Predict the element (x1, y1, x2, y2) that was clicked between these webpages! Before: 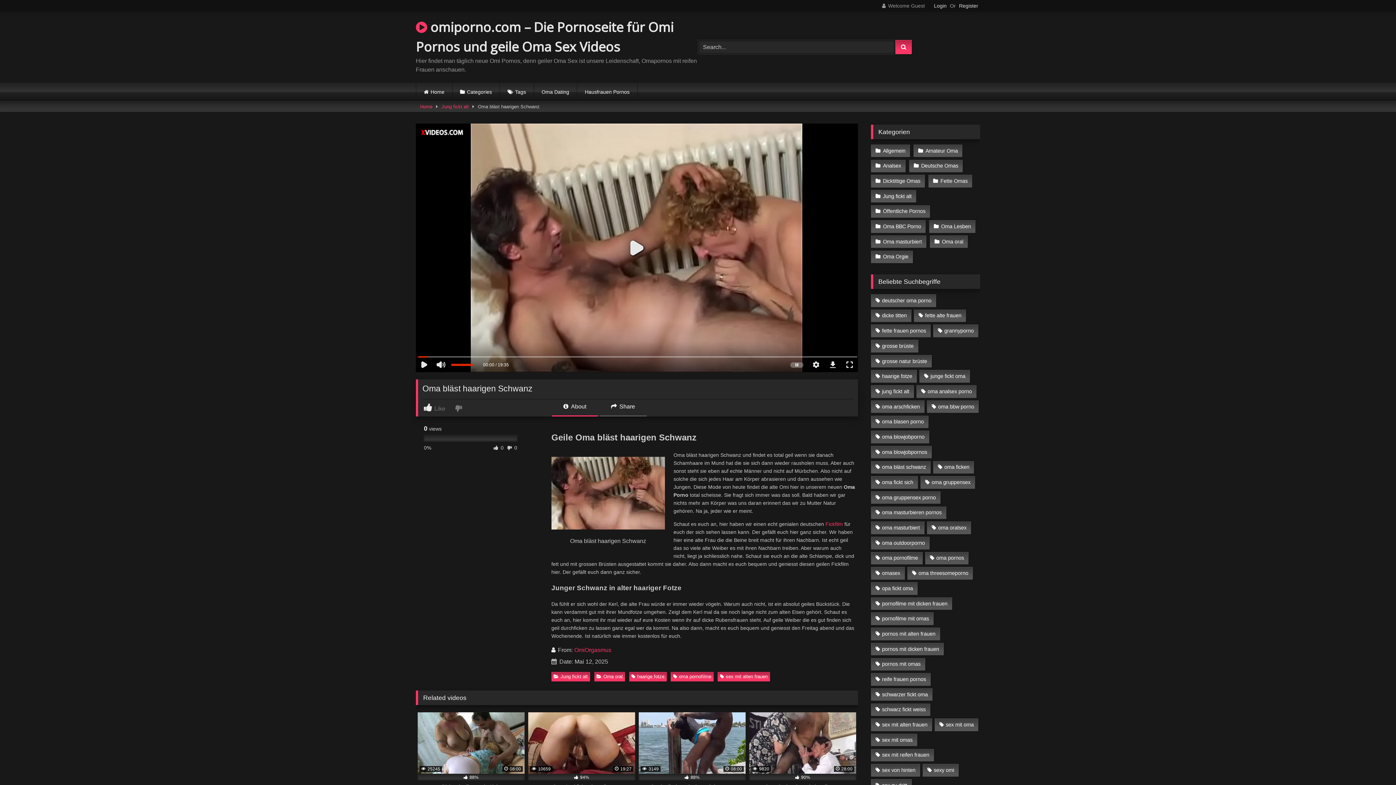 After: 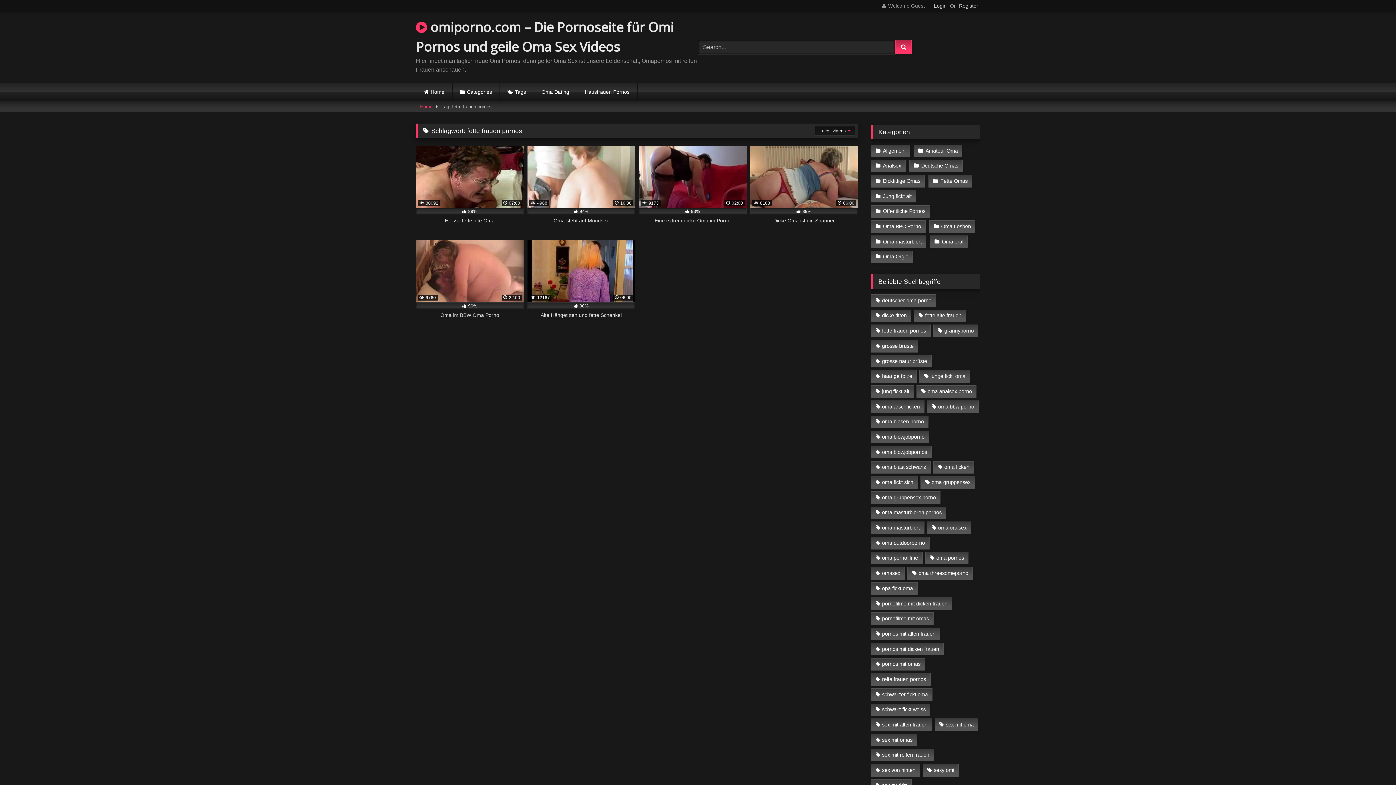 Action: label: fette frauen pornos (6 Einträge) bbox: (871, 324, 930, 337)